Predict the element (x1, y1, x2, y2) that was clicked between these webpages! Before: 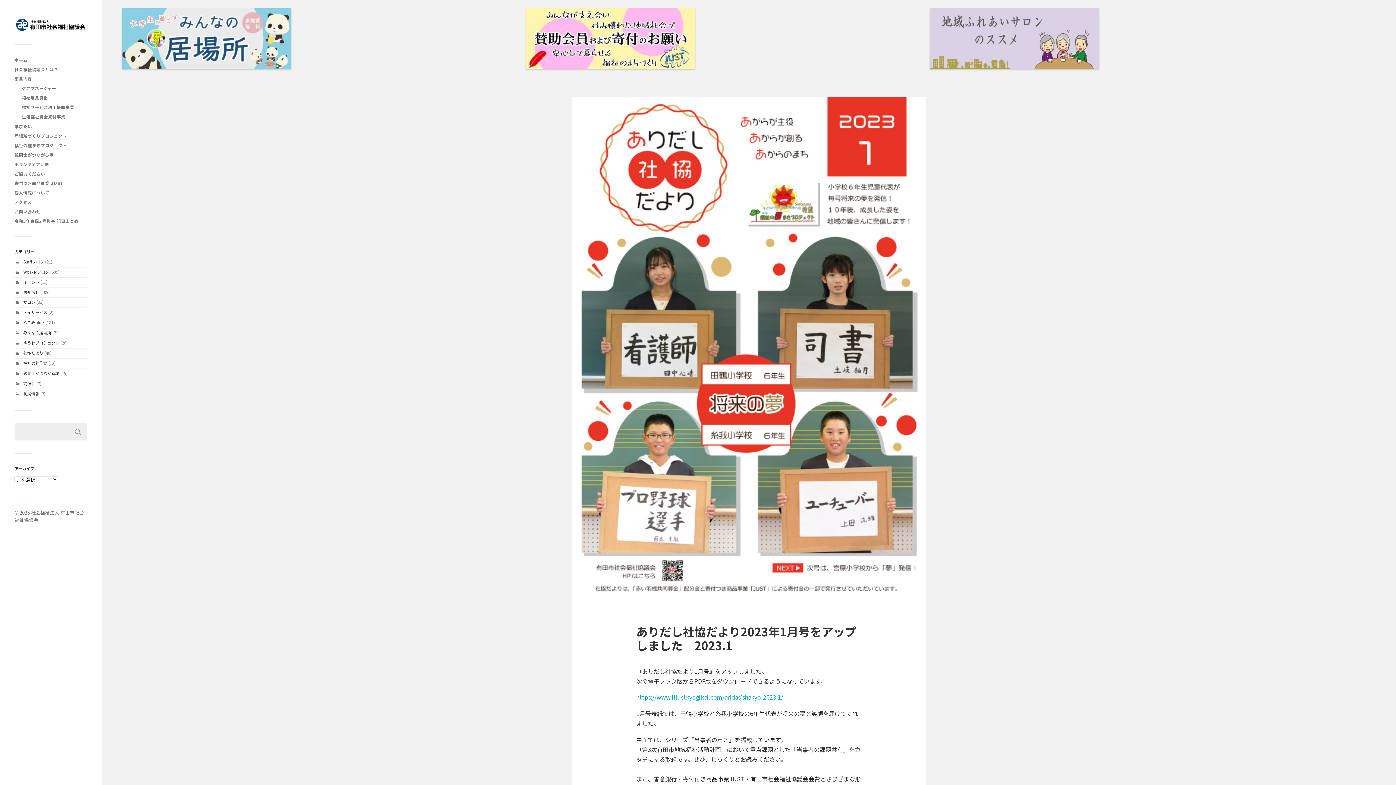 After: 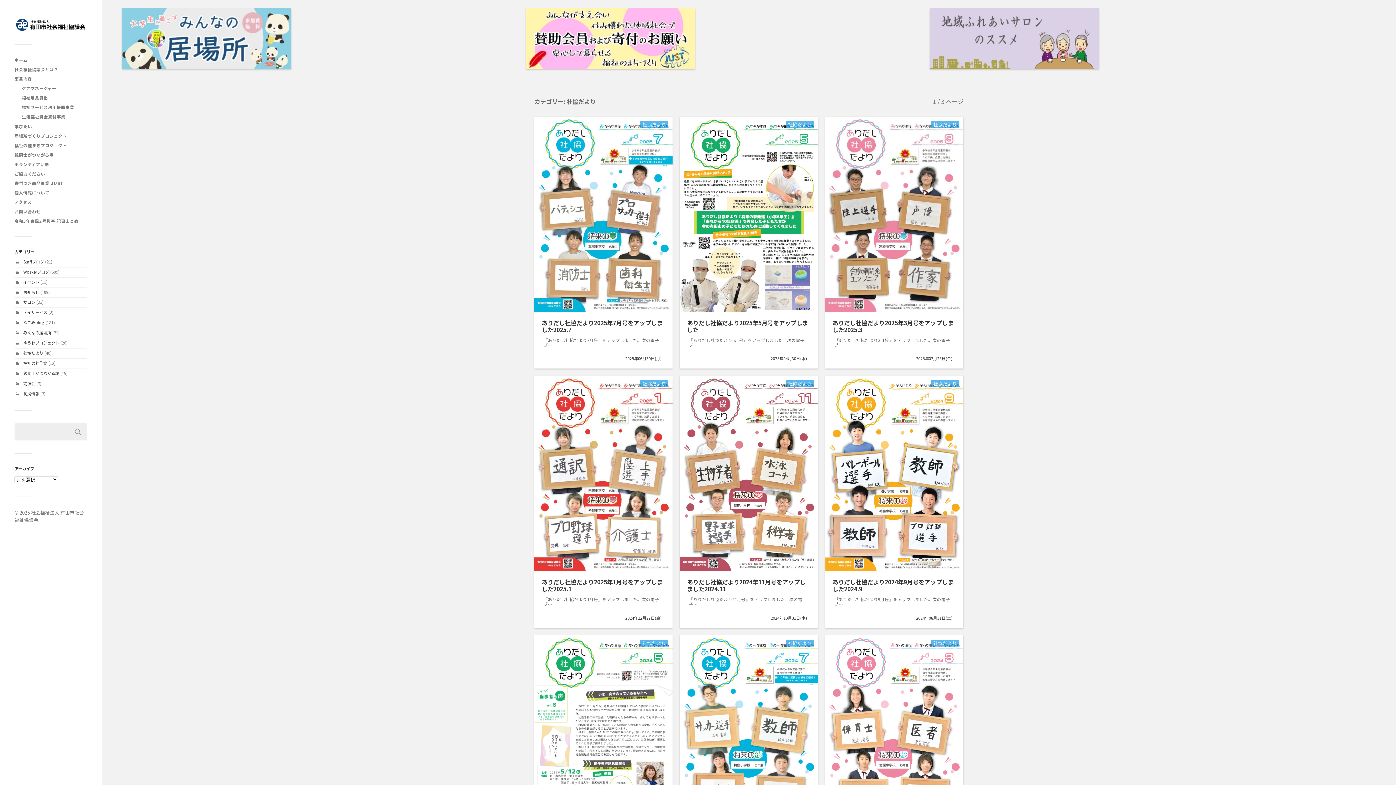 Action: bbox: (23, 350, 43, 356) label: 社協だより